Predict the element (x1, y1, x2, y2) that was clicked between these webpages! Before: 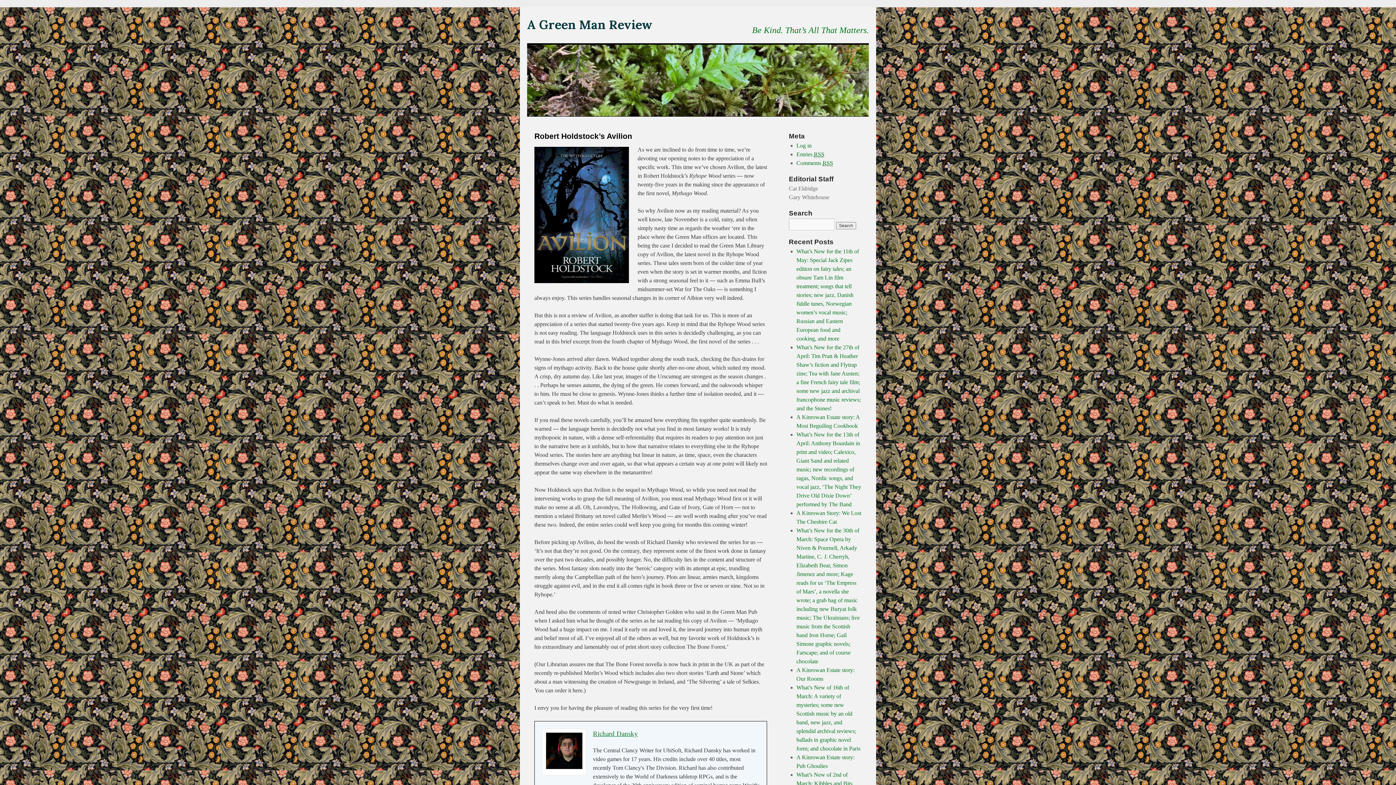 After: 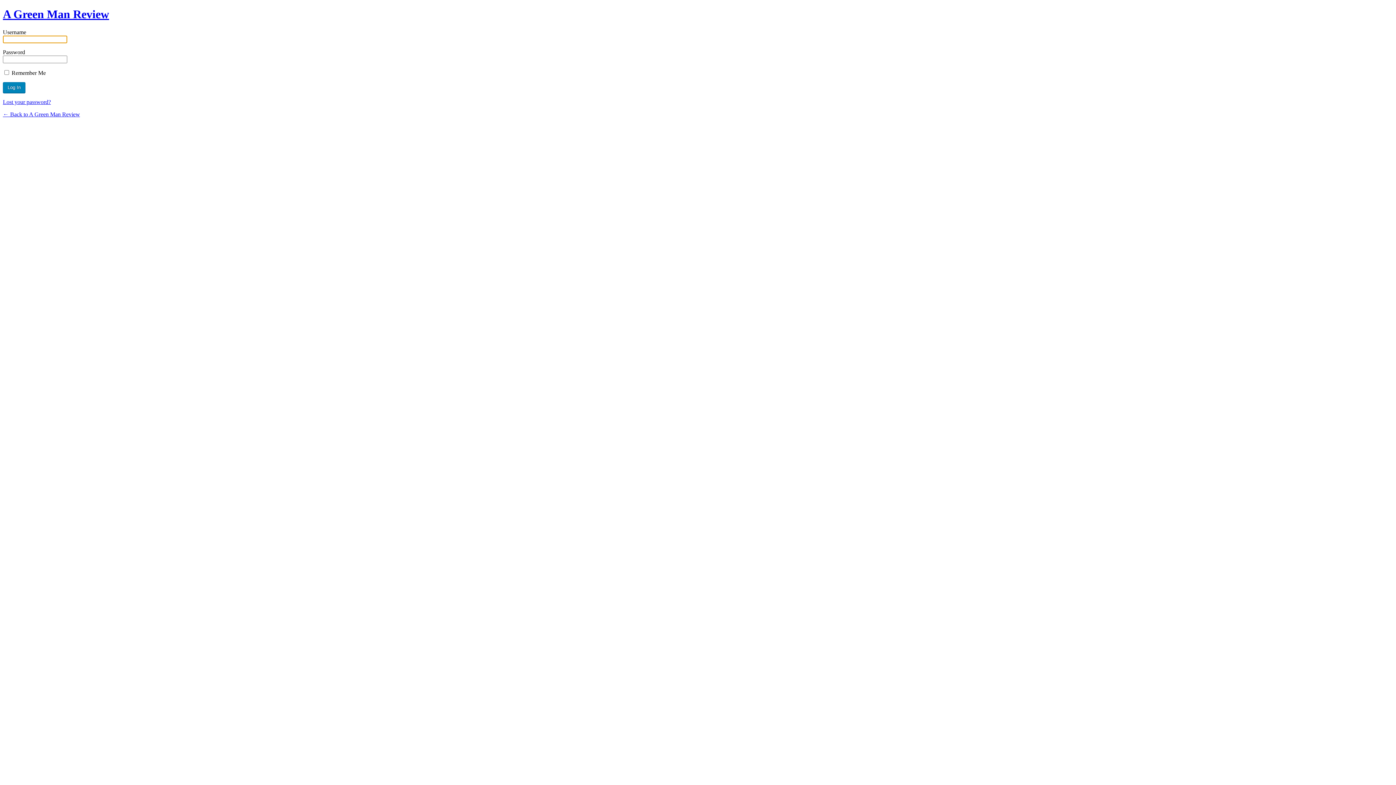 Action: bbox: (796, 142, 811, 148) label: Log in